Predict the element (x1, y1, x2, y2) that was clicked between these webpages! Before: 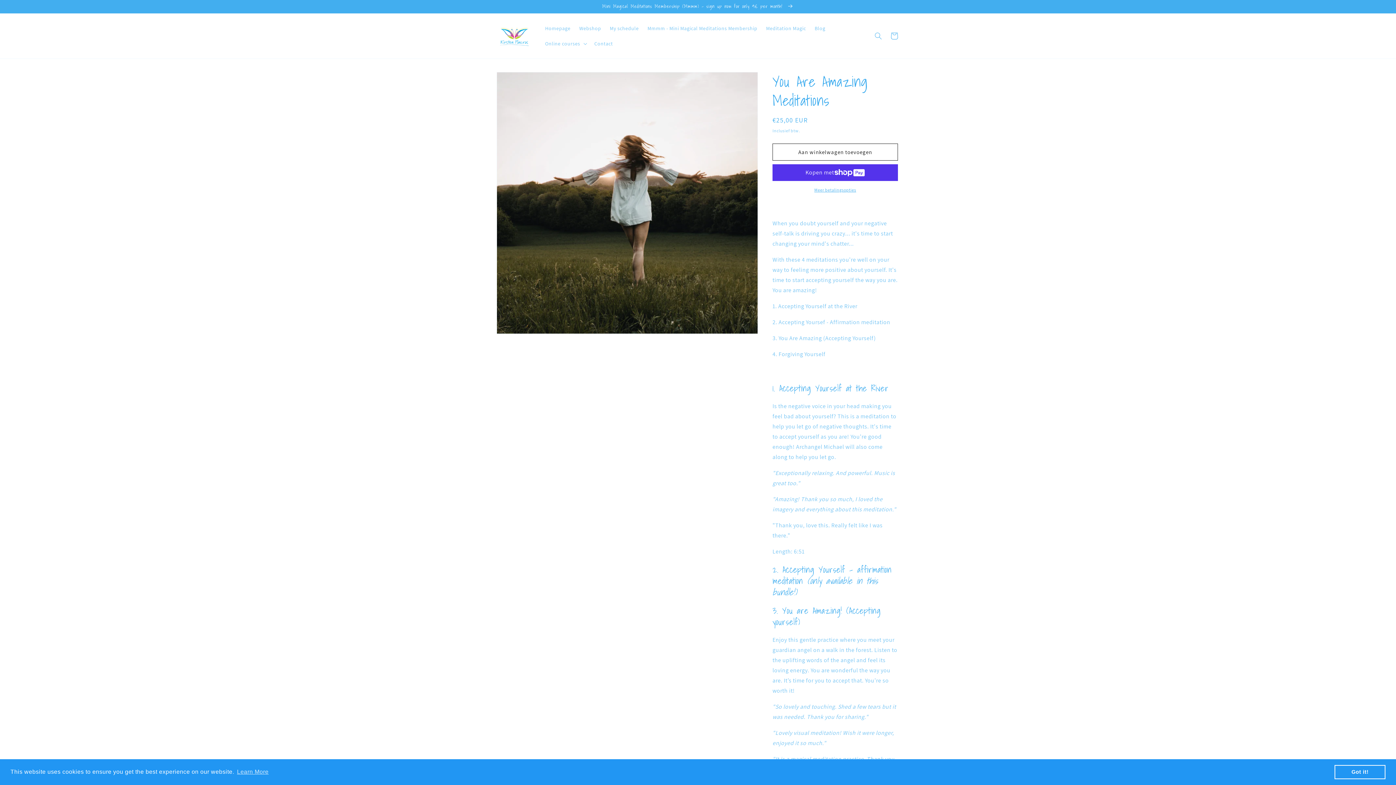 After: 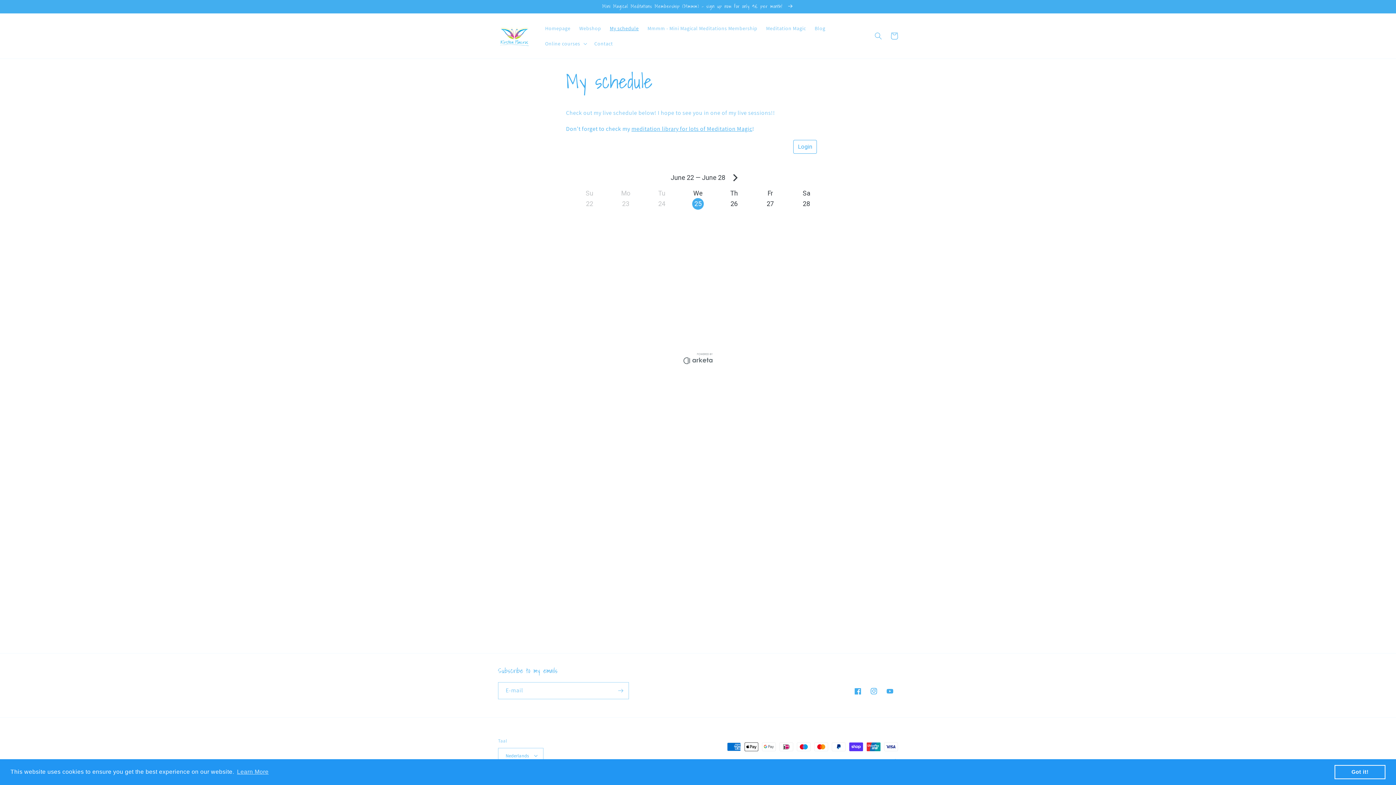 Action: bbox: (605, 20, 643, 36) label: My schedule